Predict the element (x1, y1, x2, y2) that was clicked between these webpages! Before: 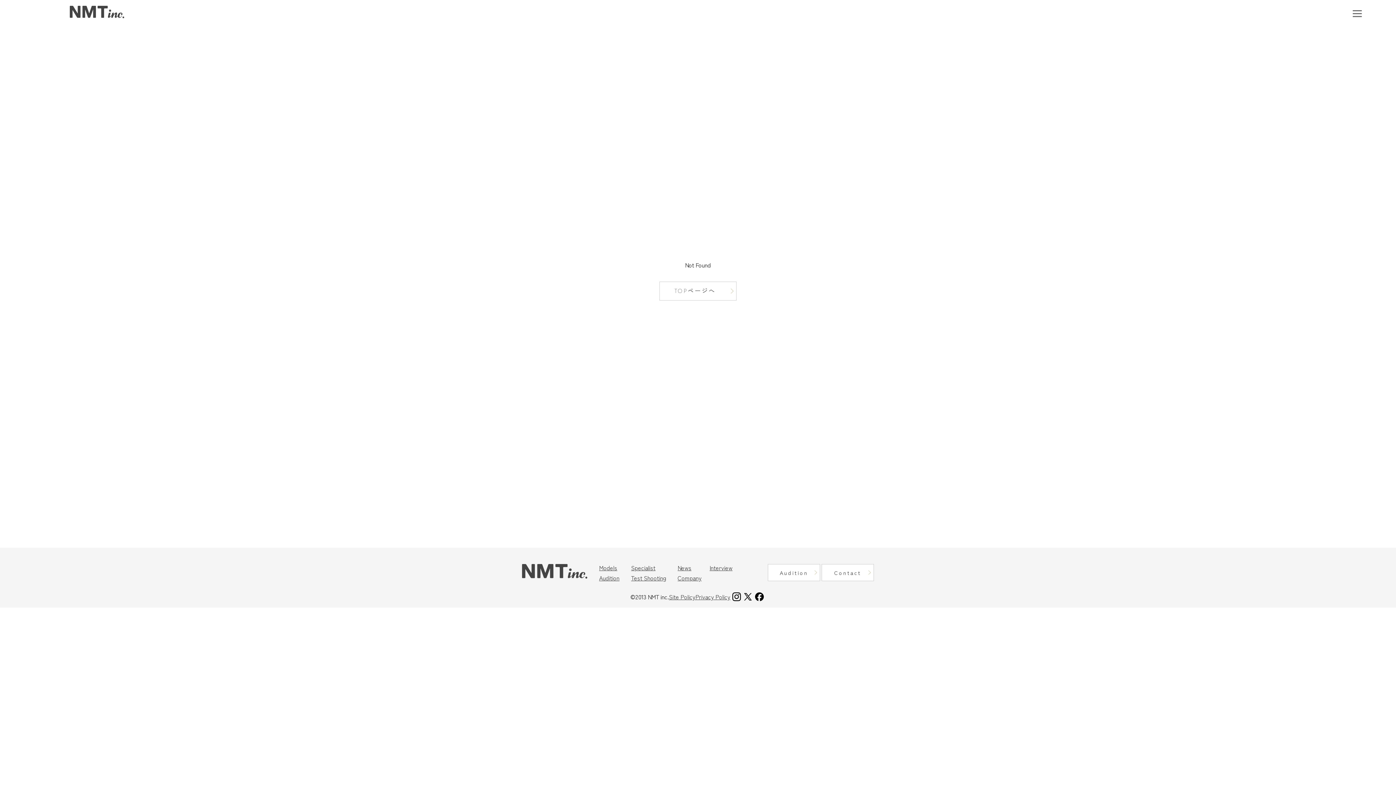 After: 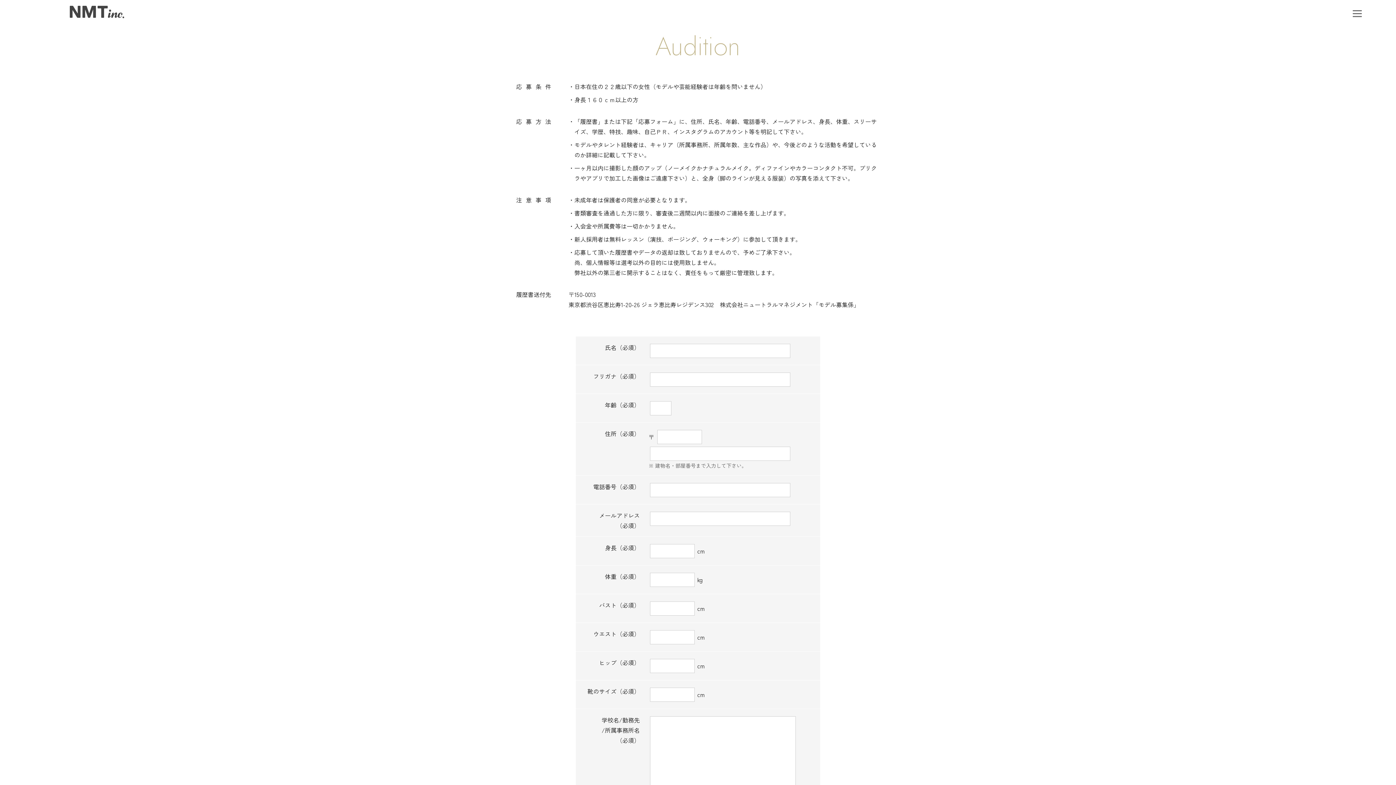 Action: bbox: (599, 573, 619, 582) label: Audition